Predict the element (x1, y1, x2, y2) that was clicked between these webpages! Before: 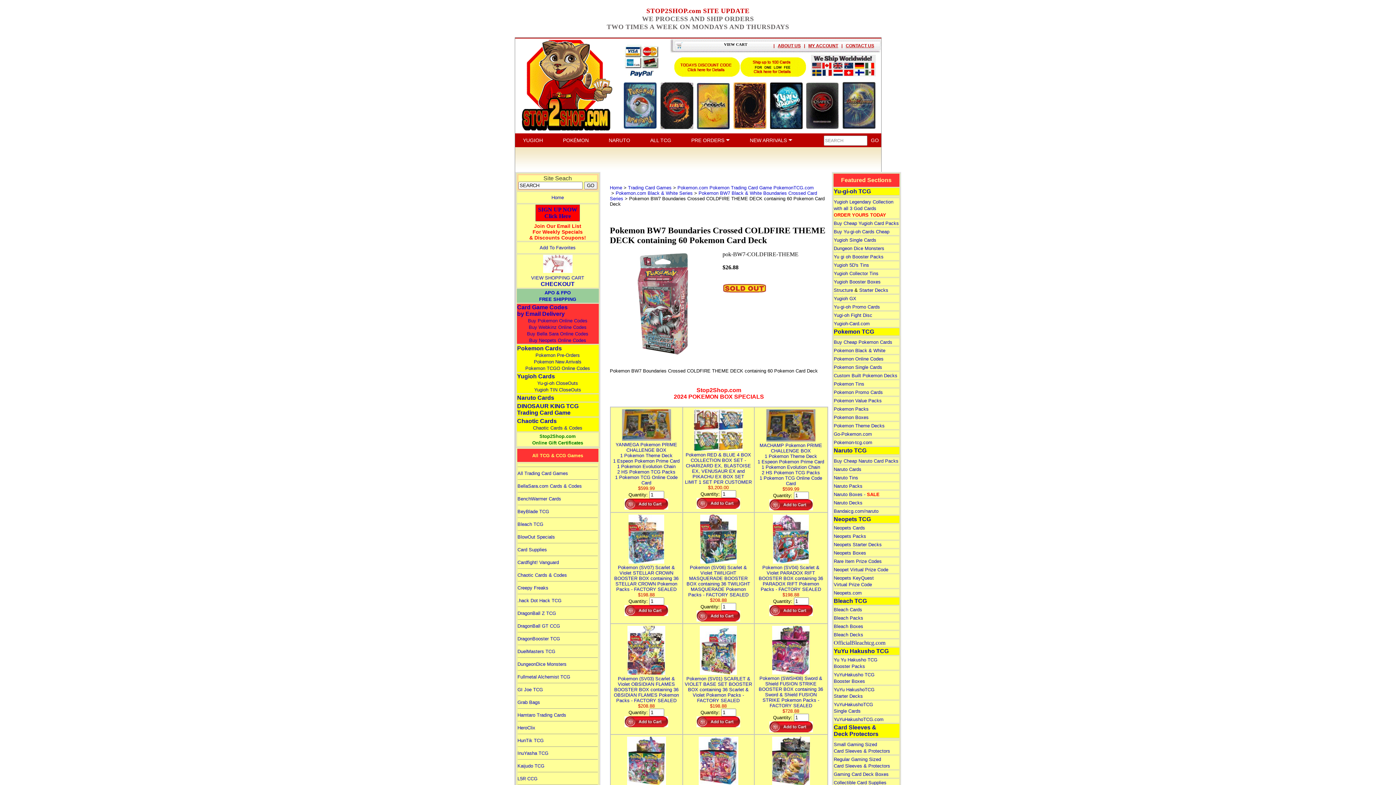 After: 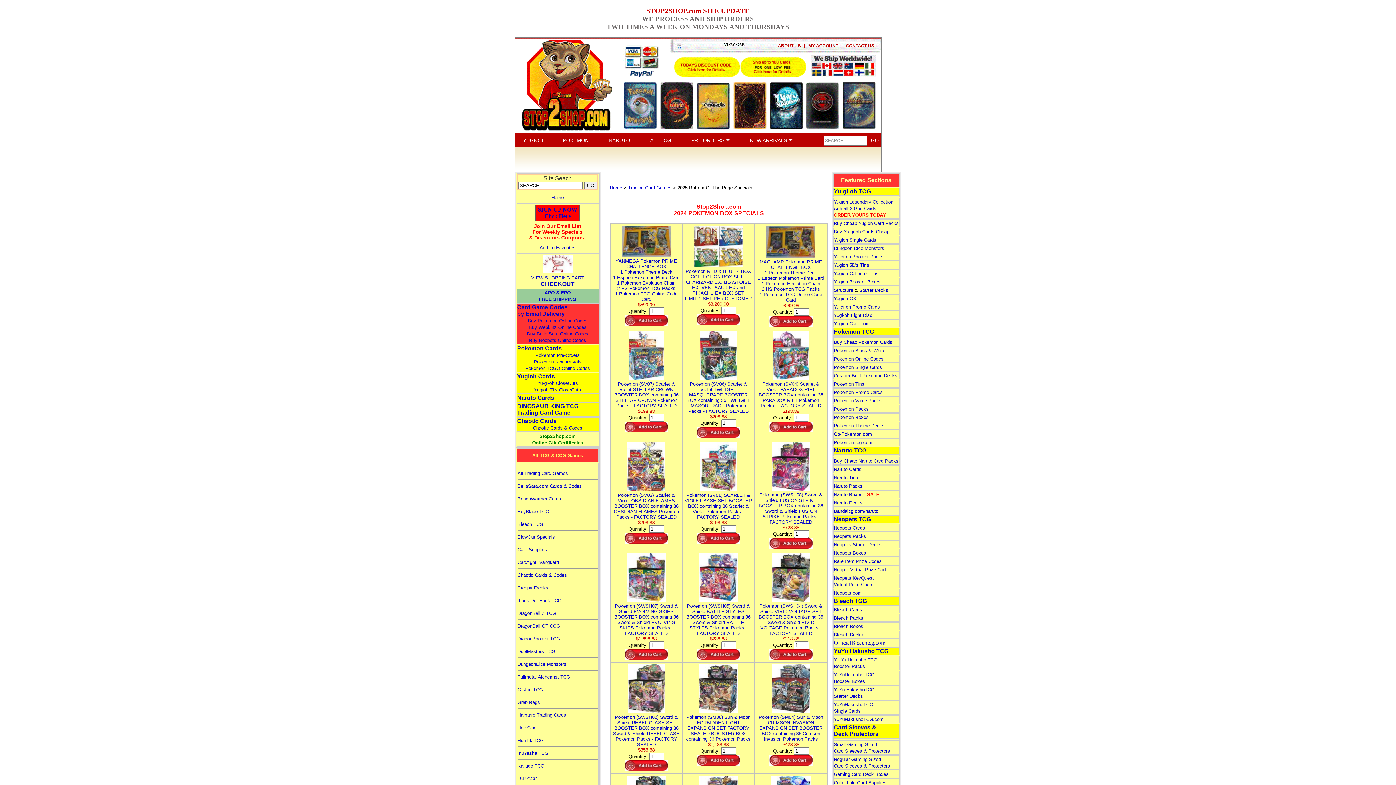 Action: bbox: (674, 387, 764, 400) label: Stop2Shop.com
2024 POKEMON BOX SPECIALS